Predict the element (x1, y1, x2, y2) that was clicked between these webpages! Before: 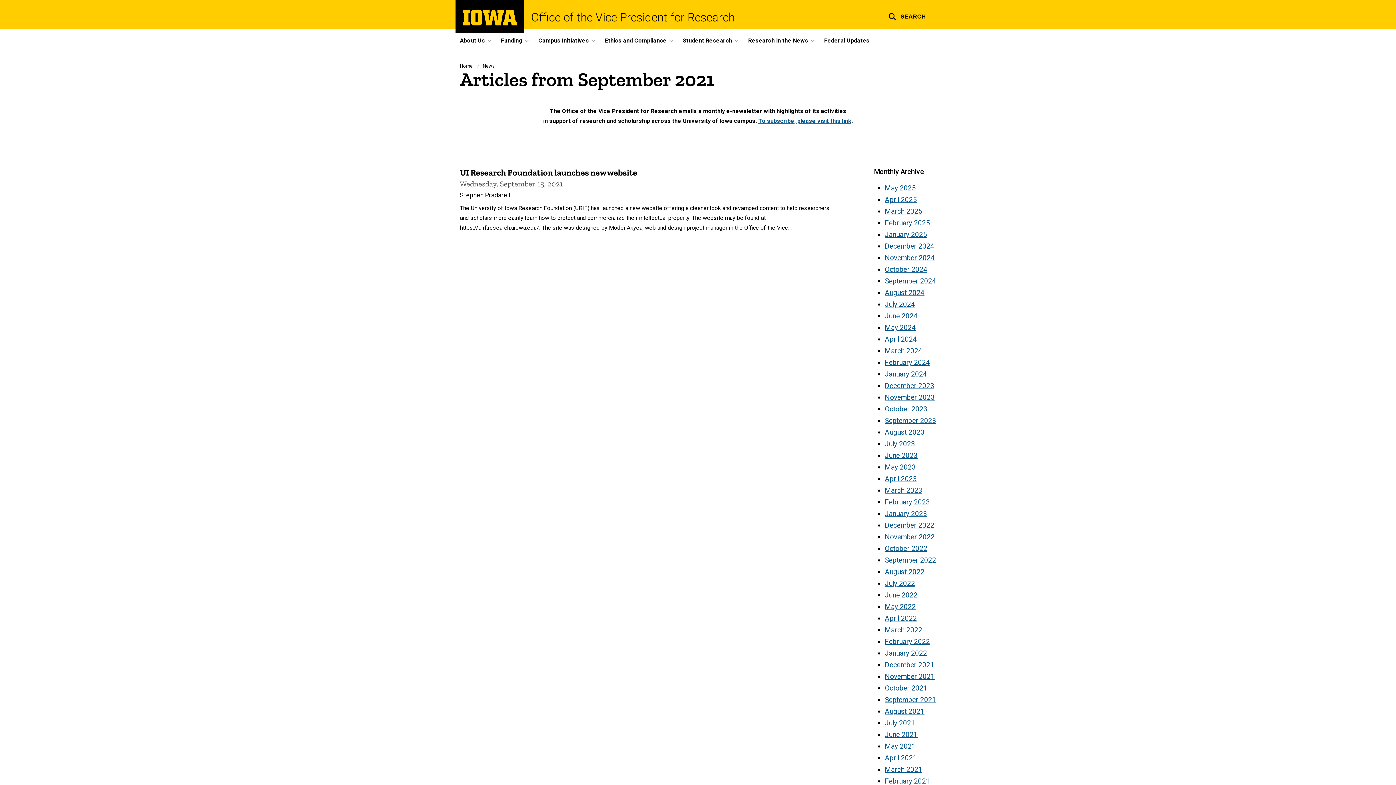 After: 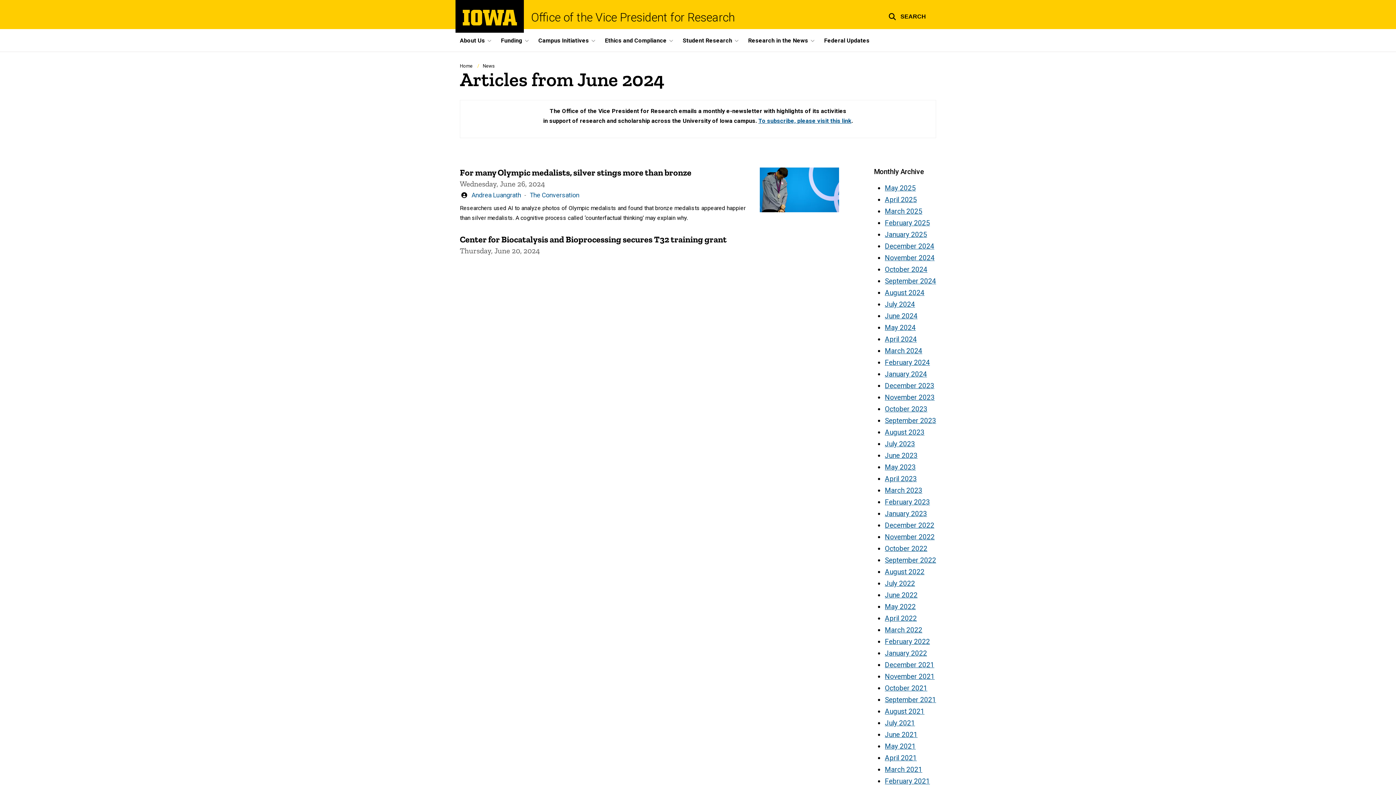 Action: label: June 2024 bbox: (885, 311, 917, 320)